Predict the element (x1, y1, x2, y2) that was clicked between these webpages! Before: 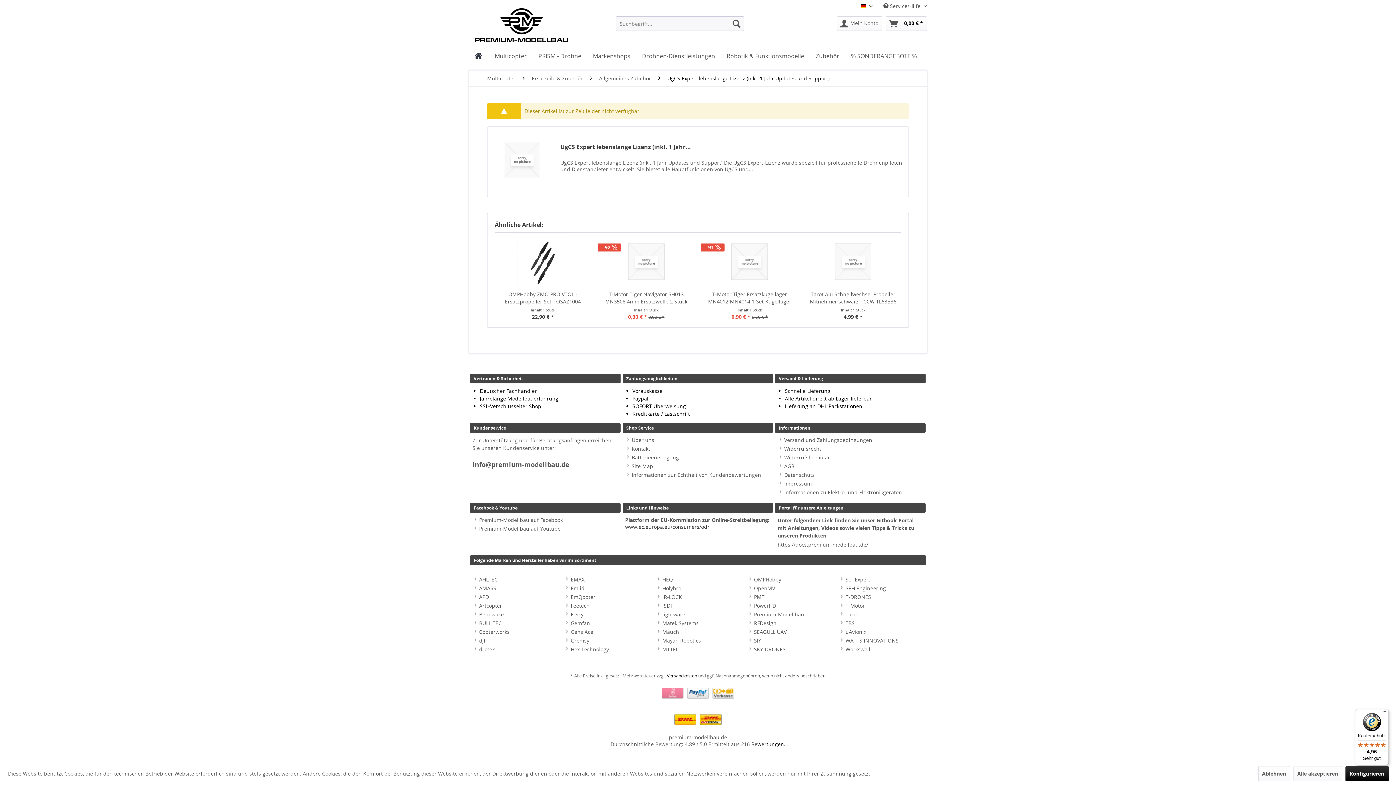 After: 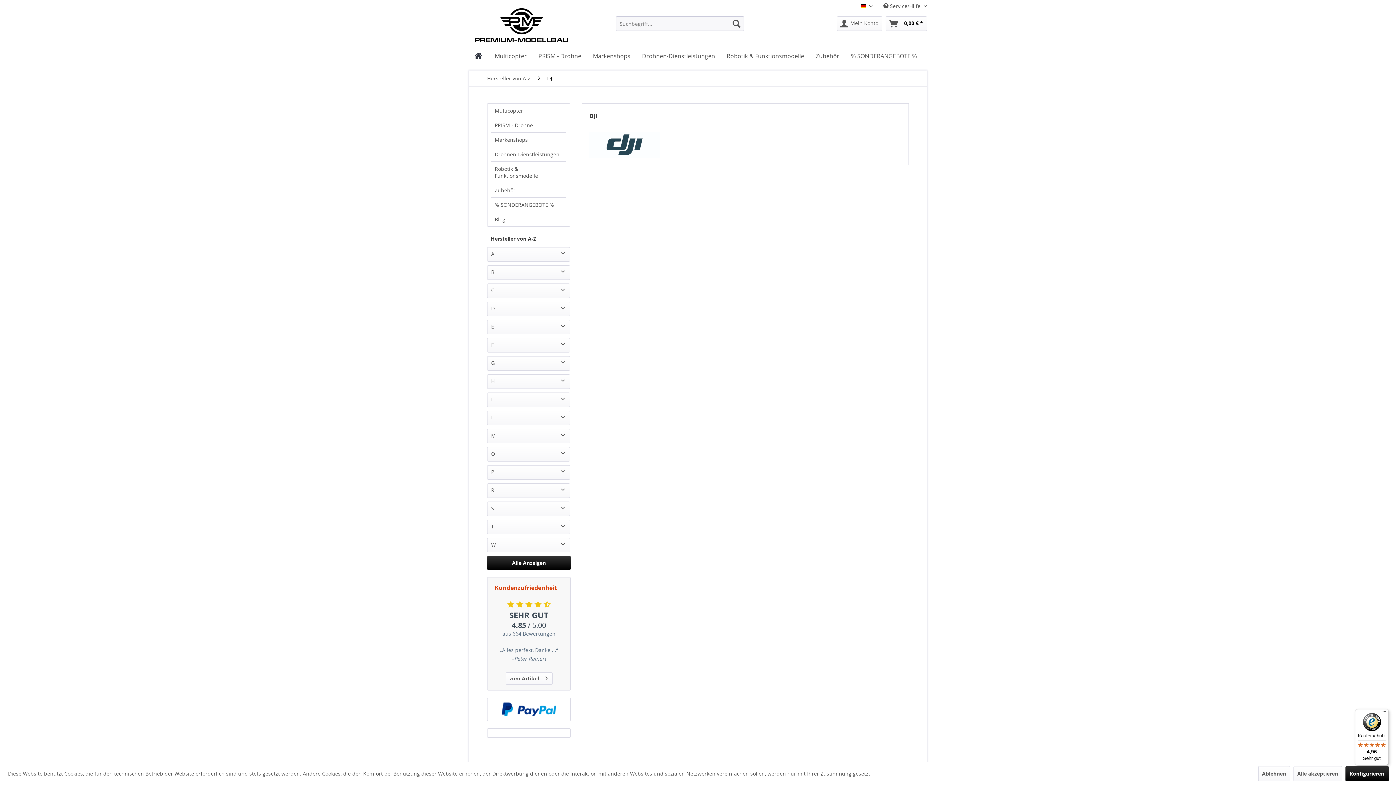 Action: bbox: (472, 637, 557, 644) label: djI